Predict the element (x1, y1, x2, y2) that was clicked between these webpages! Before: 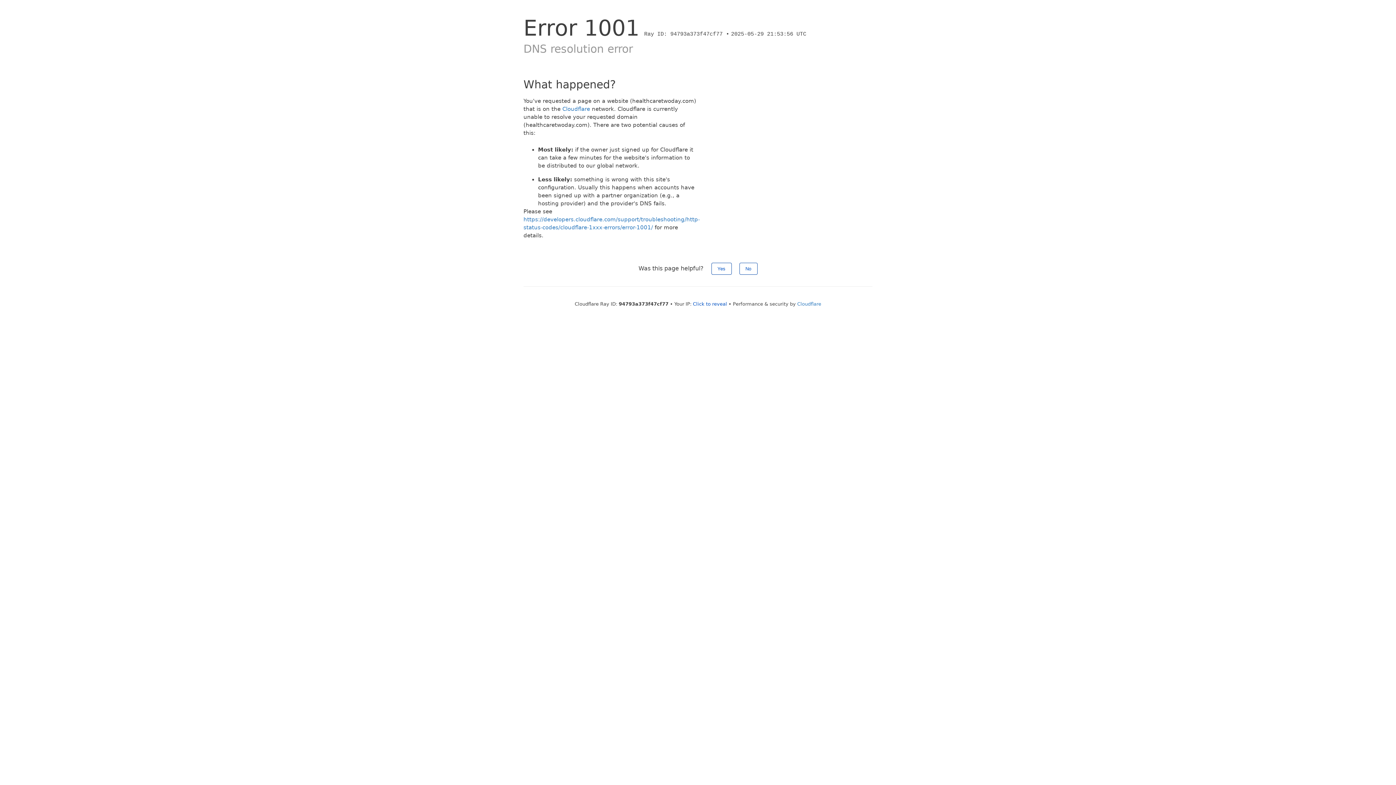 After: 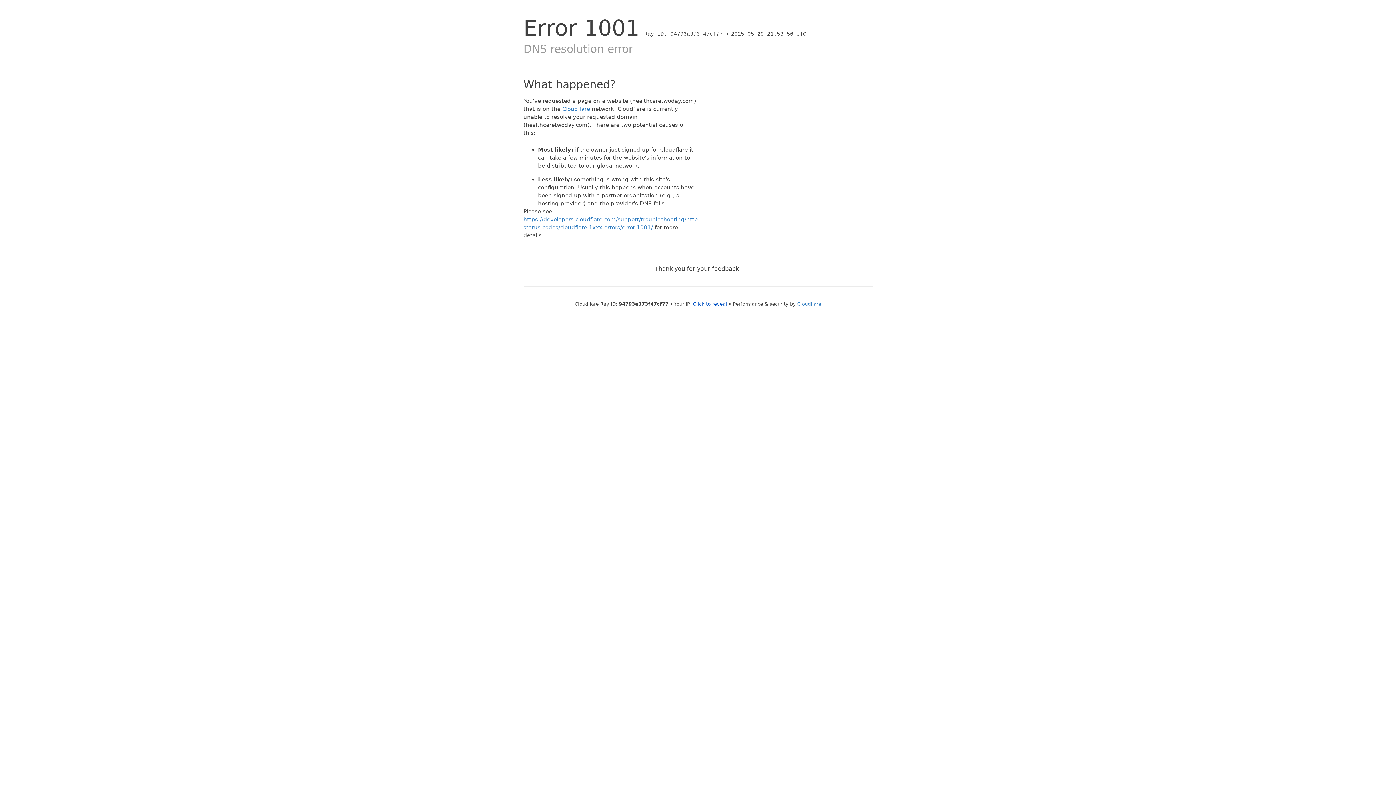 Action: label: No bbox: (739, 262, 757, 274)